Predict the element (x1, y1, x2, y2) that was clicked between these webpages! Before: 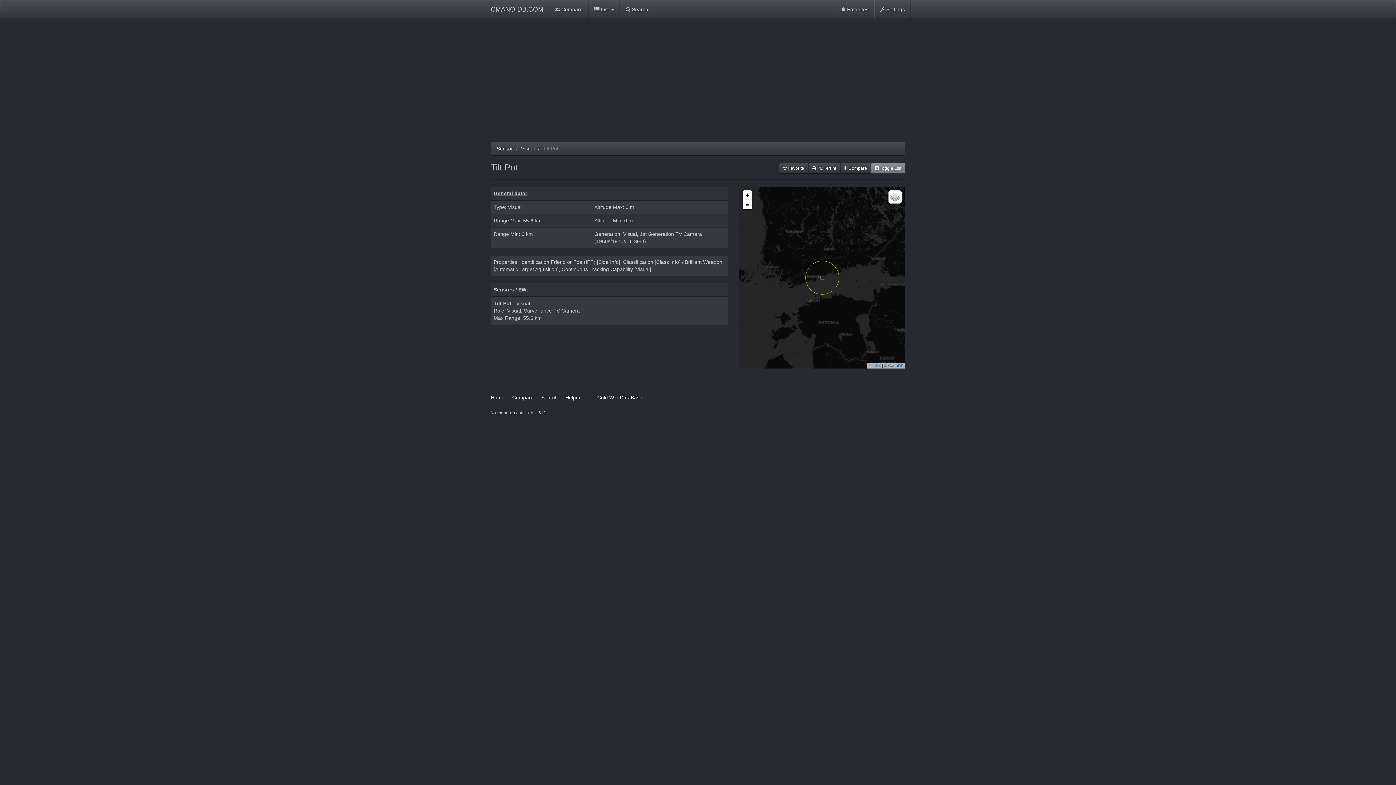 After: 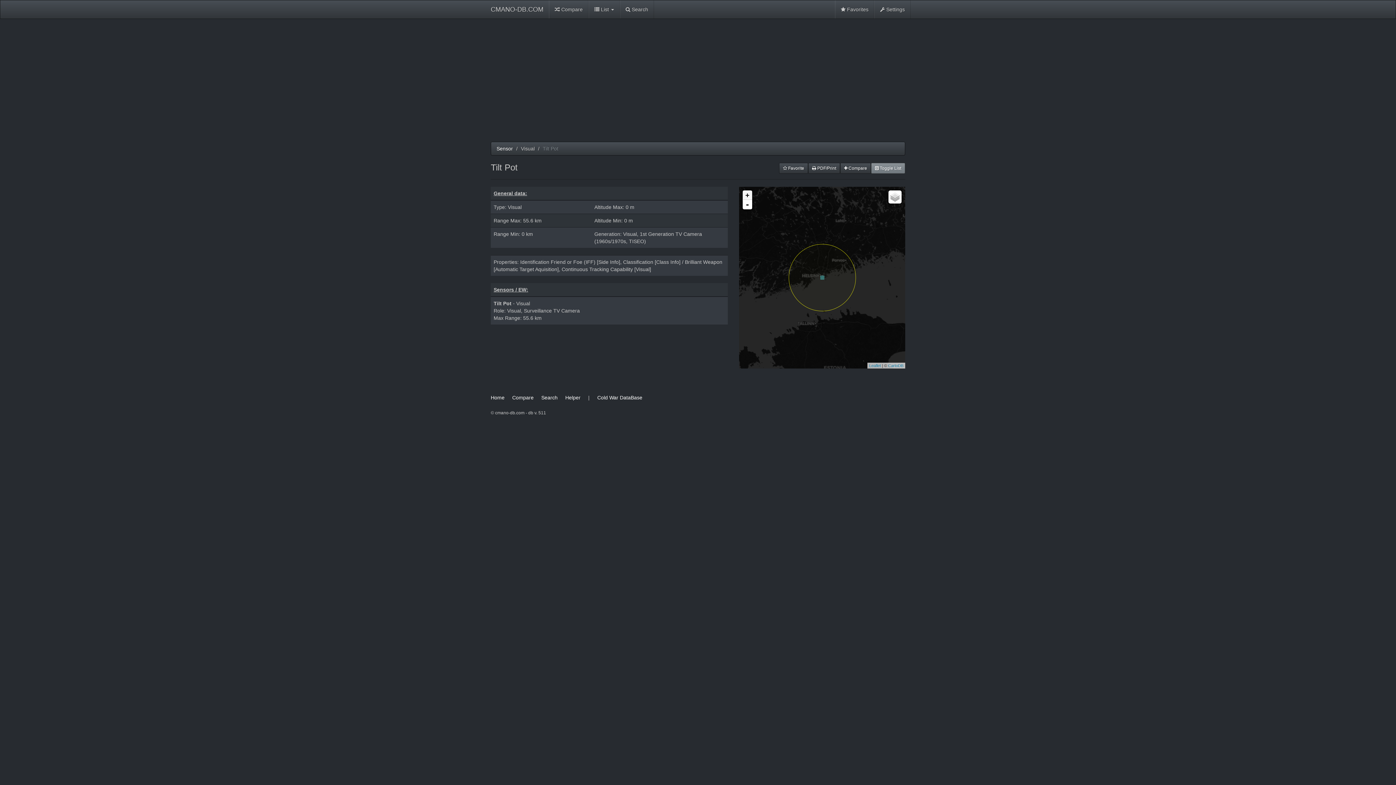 Action: label: + bbox: (742, 190, 752, 200)